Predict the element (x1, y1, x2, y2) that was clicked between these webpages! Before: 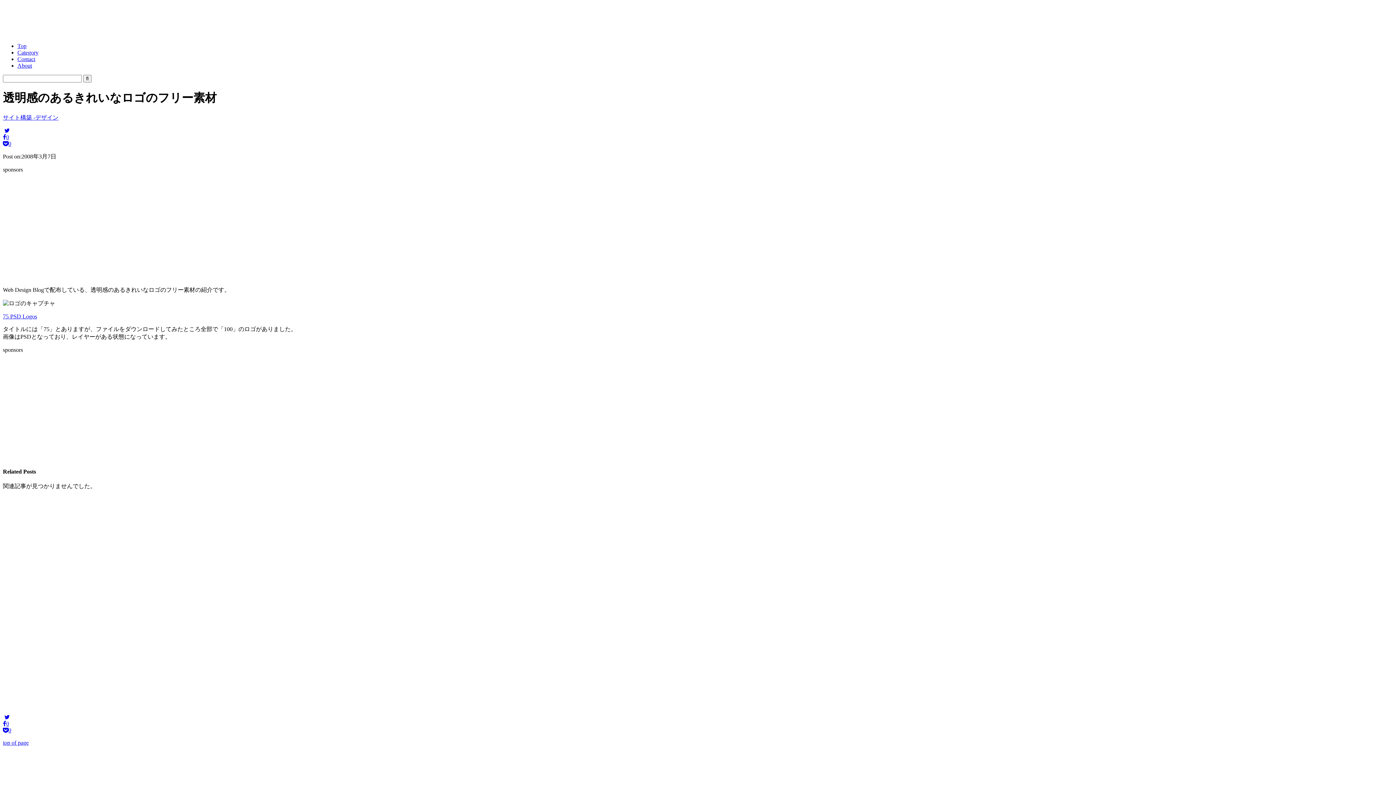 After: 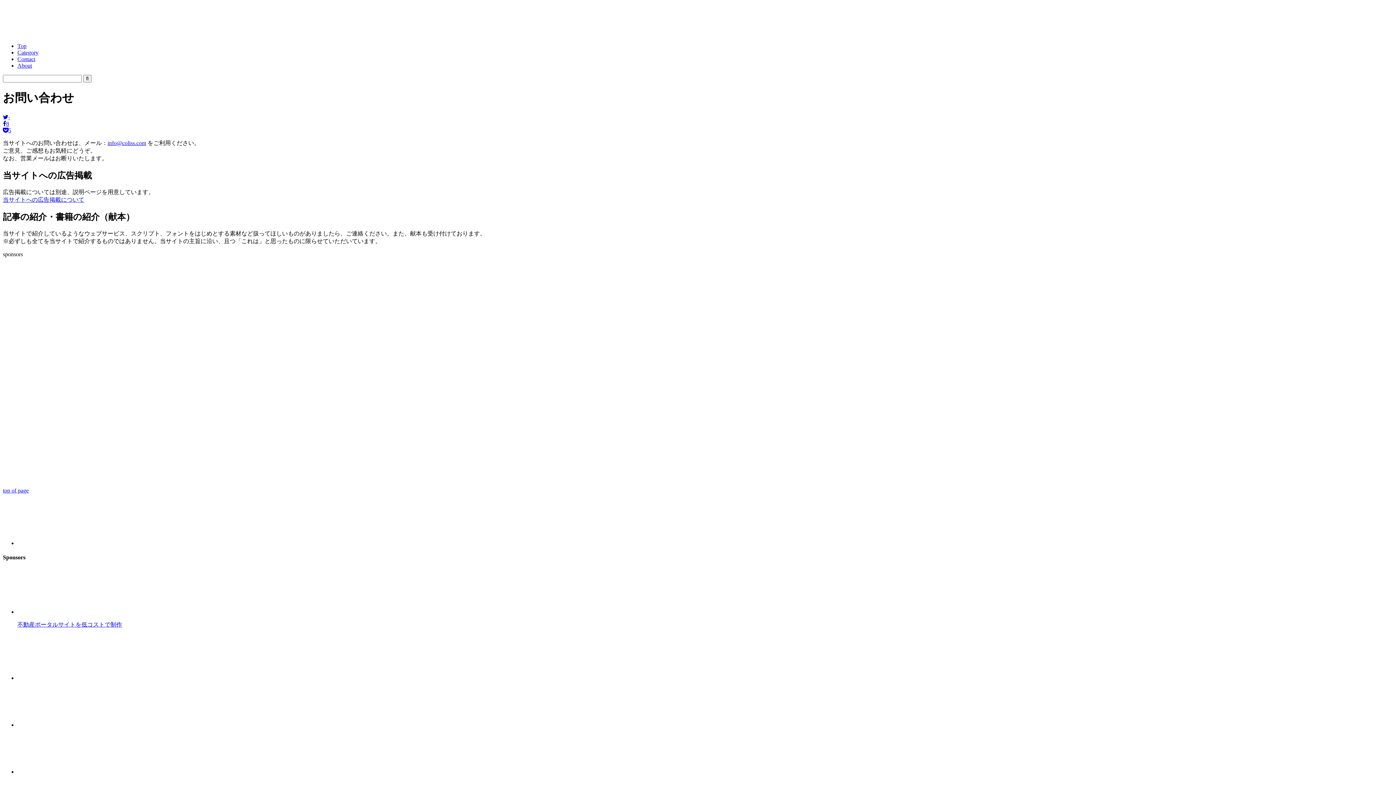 Action: bbox: (17, 56, 35, 62) label: Contact